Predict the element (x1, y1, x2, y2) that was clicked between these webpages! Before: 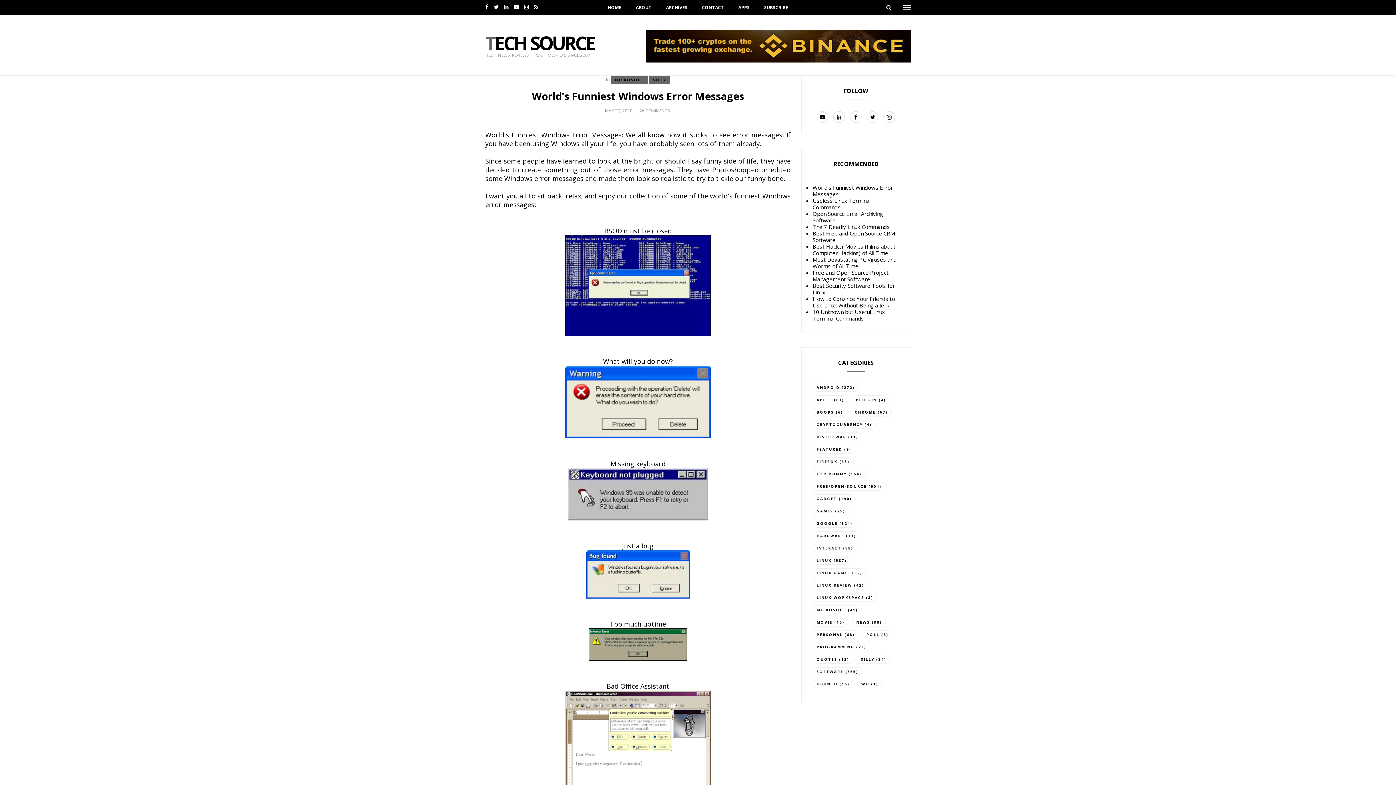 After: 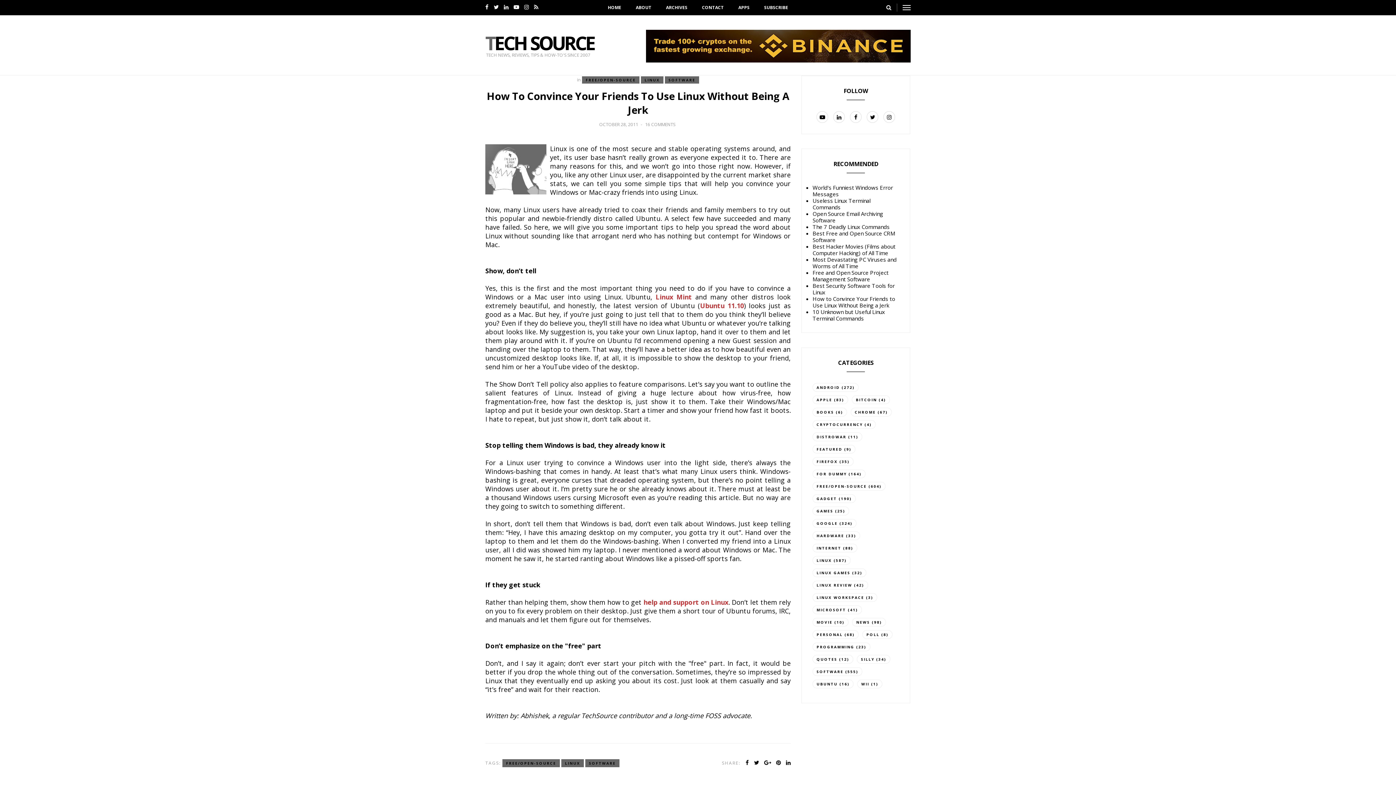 Action: bbox: (812, 295, 899, 308) label: How to Convince Your Friends to Use Linux Without Being a Jerk